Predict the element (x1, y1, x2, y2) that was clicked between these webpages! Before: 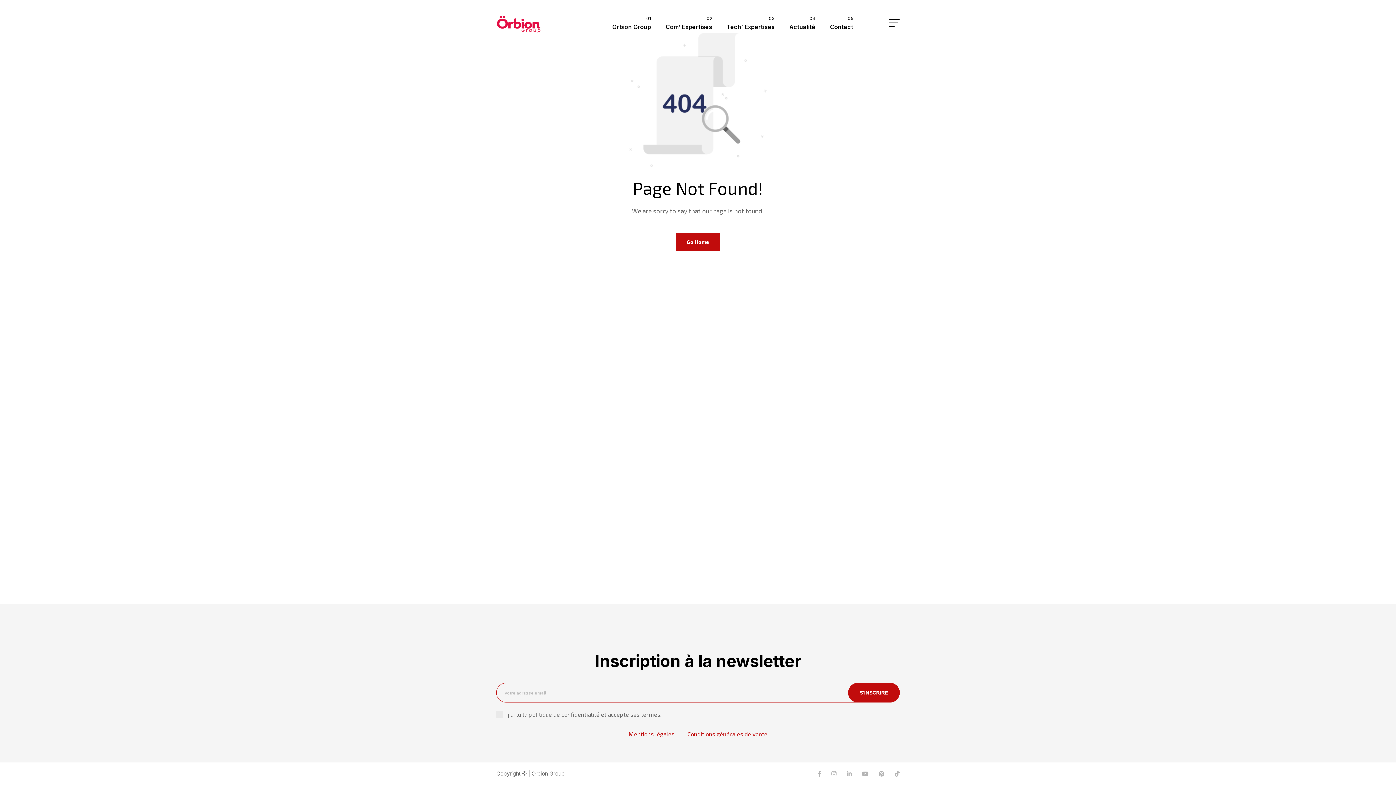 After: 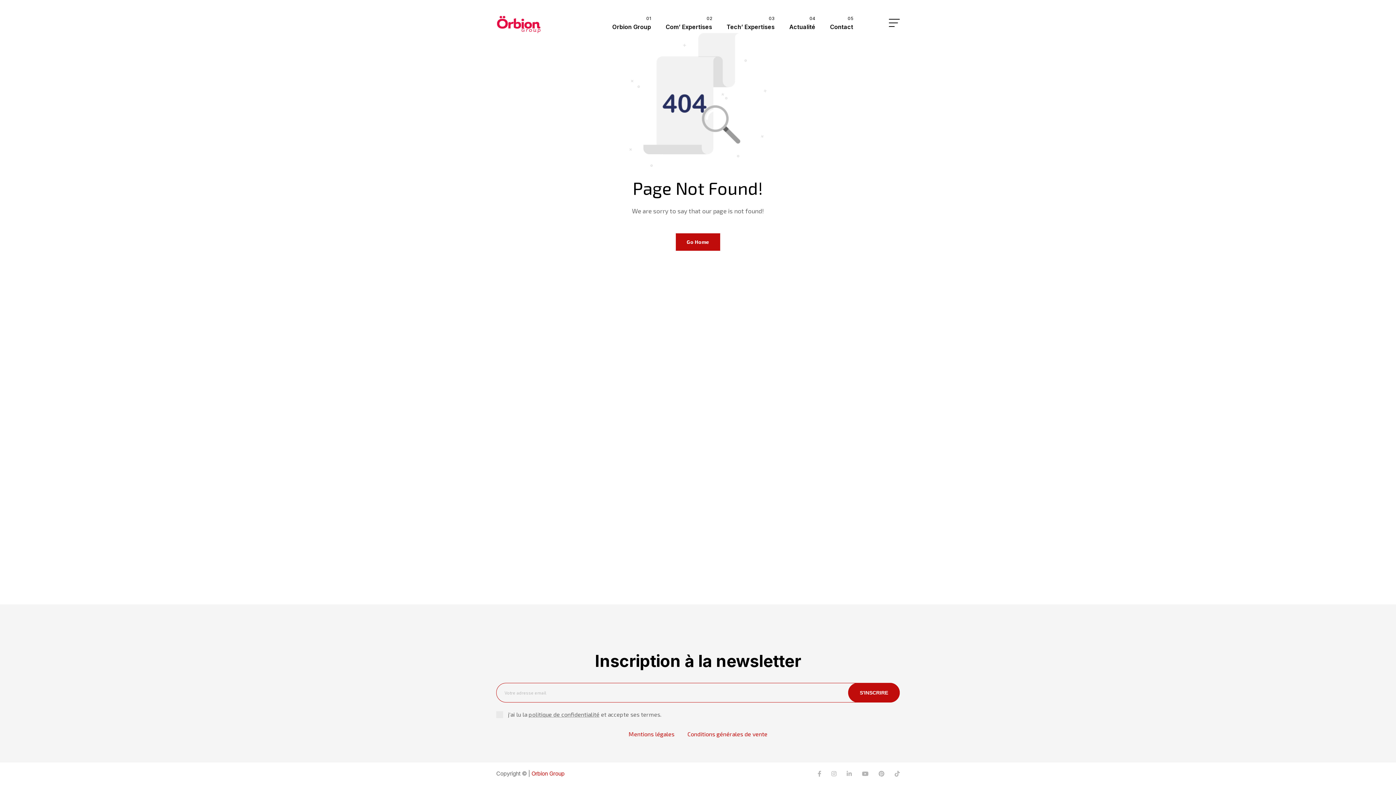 Action: label: Orbion Group bbox: (531, 770, 564, 777)